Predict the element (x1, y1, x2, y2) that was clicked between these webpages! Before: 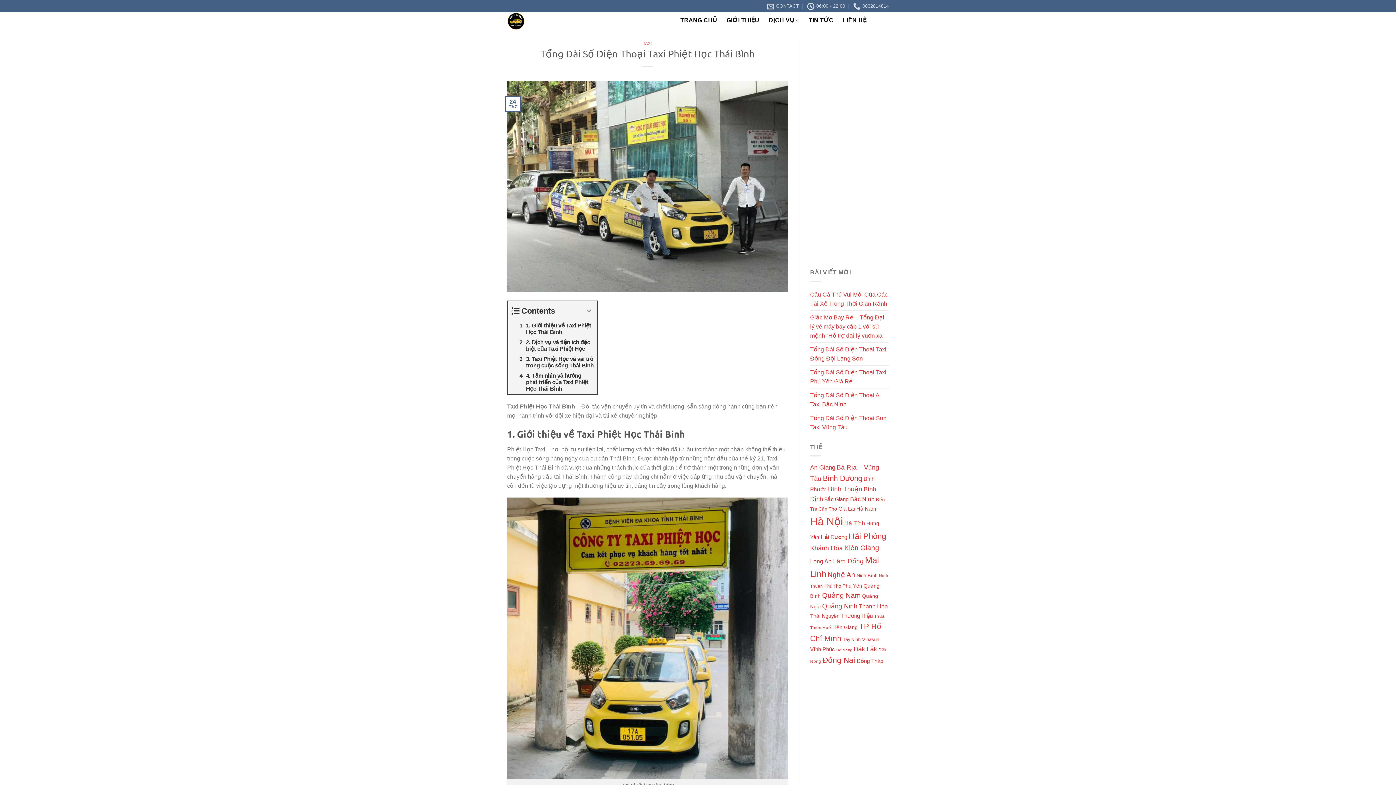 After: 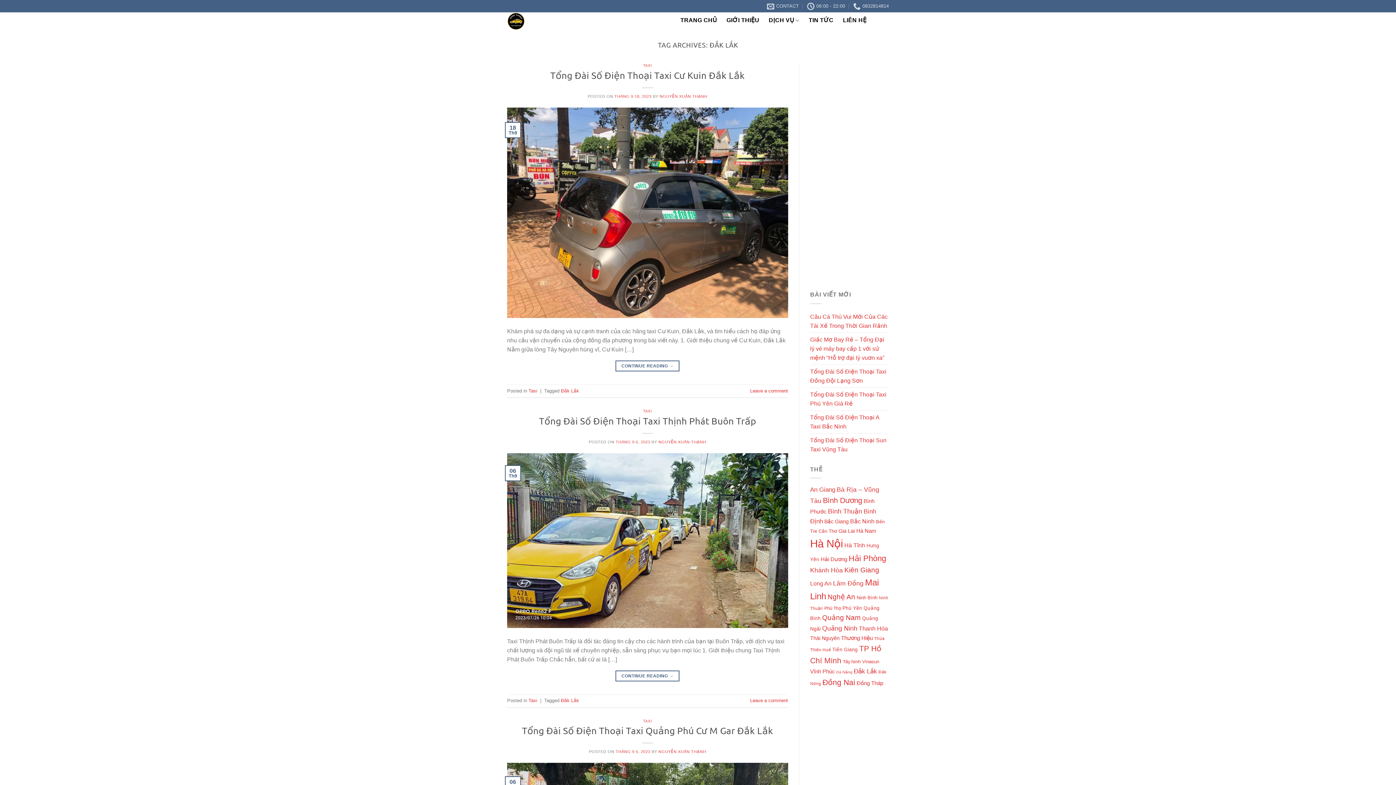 Action: label: Đắk Lắk (19 mục) bbox: (854, 645, 877, 653)